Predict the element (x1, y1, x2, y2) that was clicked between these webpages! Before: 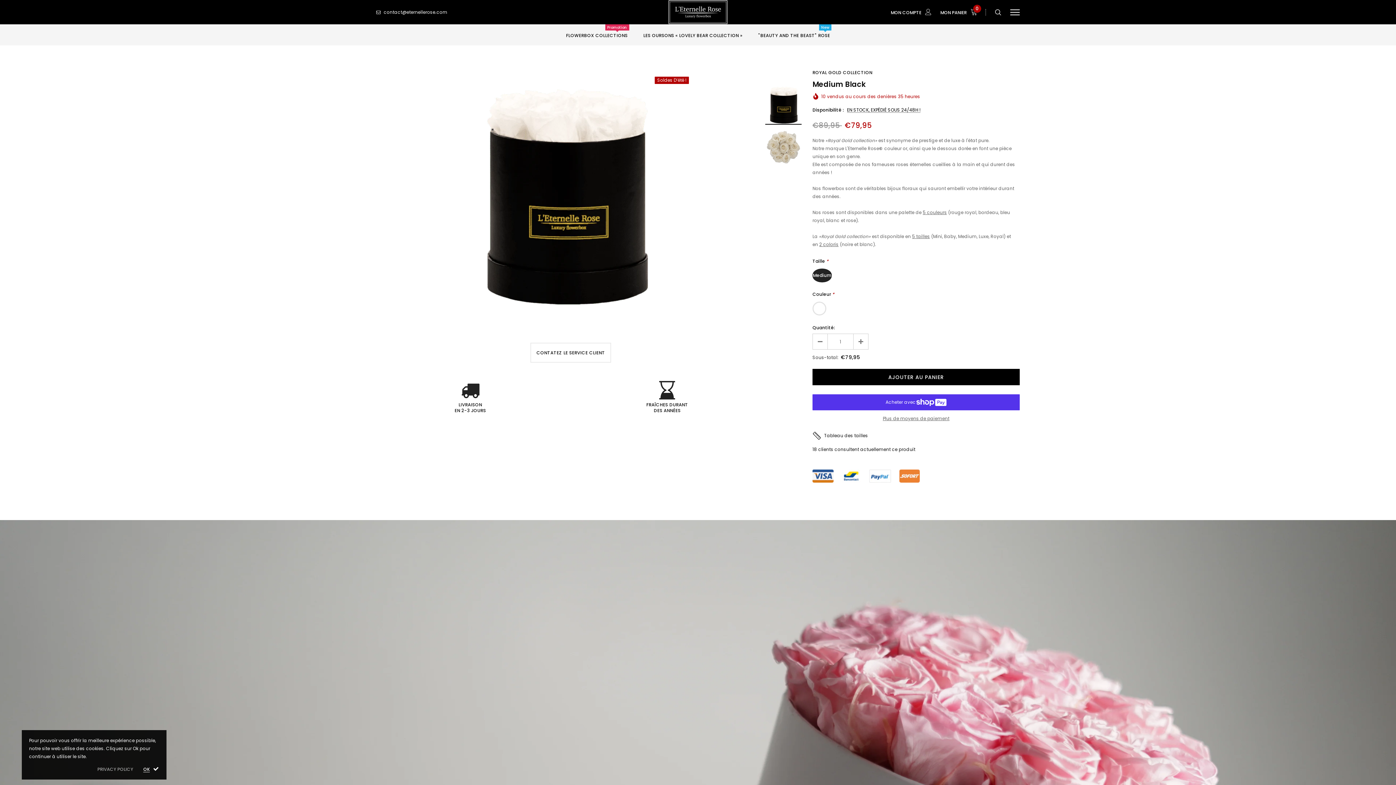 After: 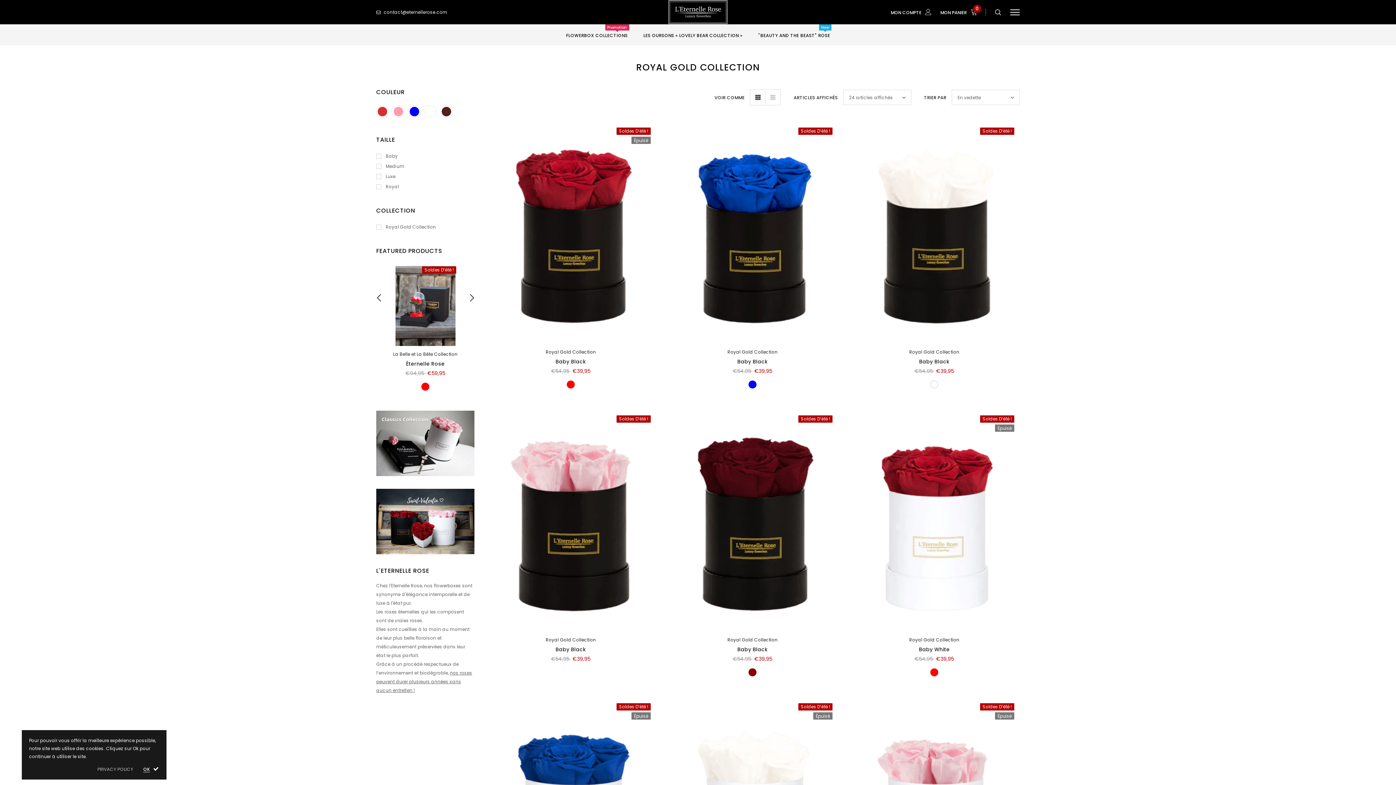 Action: bbox: (812, 69, 872, 75) label: ROYAL GOLD COLLECTION